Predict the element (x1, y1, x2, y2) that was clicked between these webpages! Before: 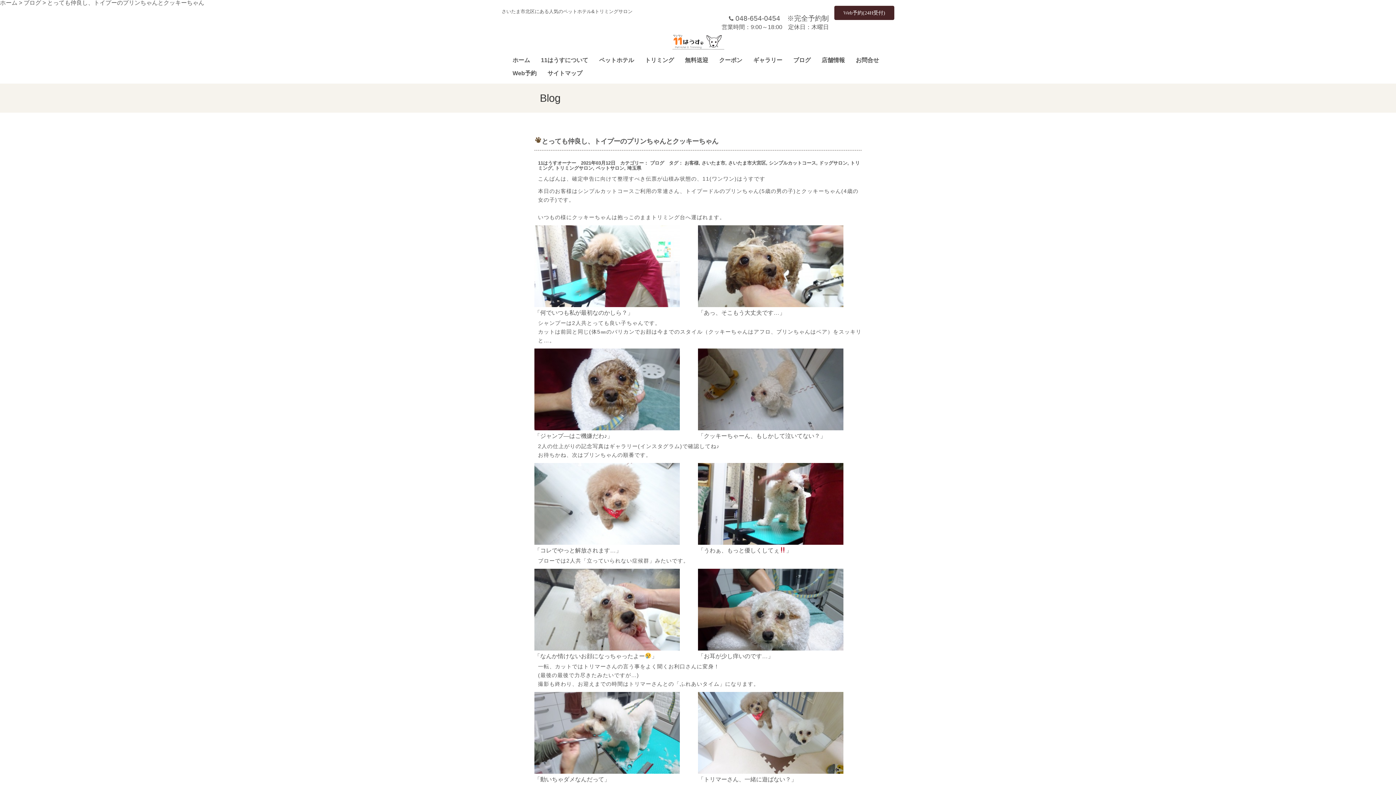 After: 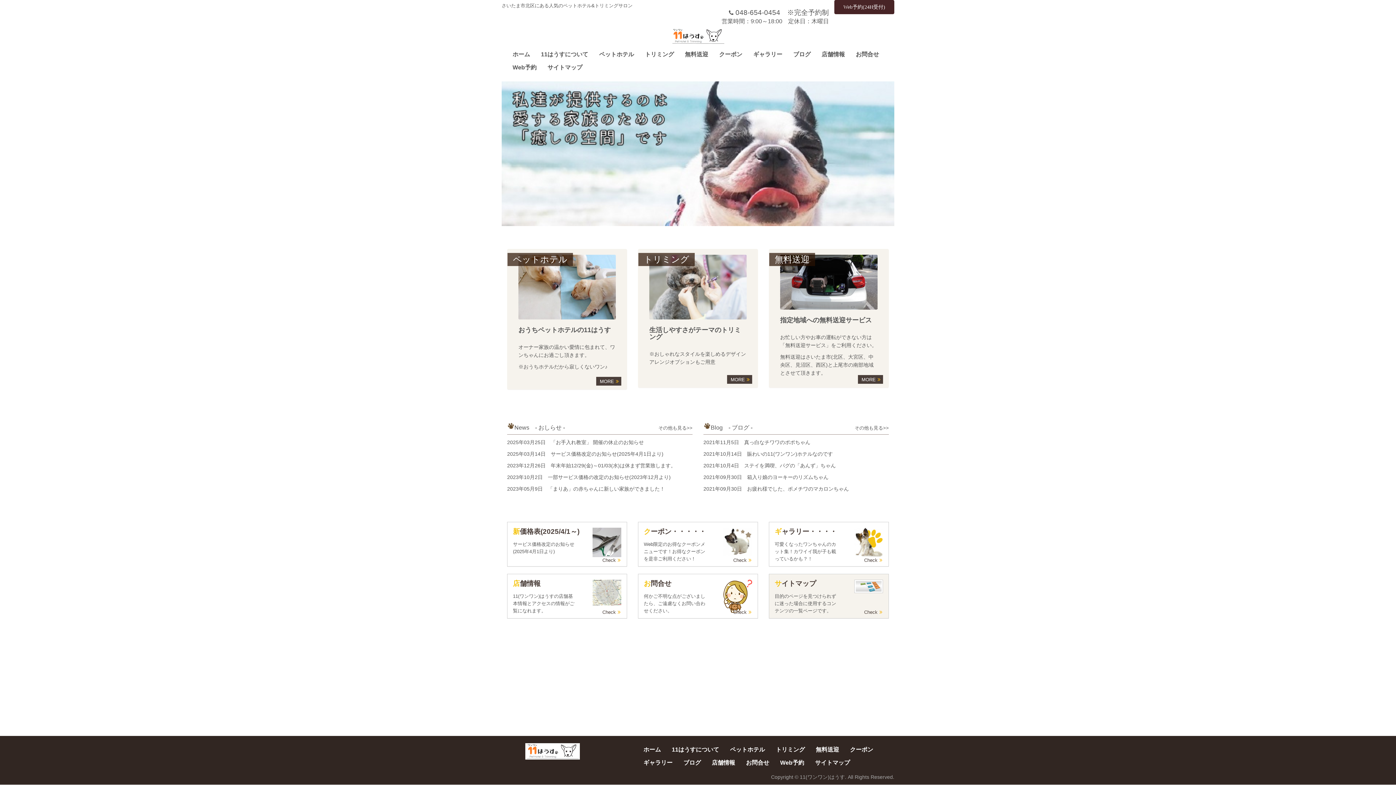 Action: bbox: (507, 53, 535, 66) label: ホーム